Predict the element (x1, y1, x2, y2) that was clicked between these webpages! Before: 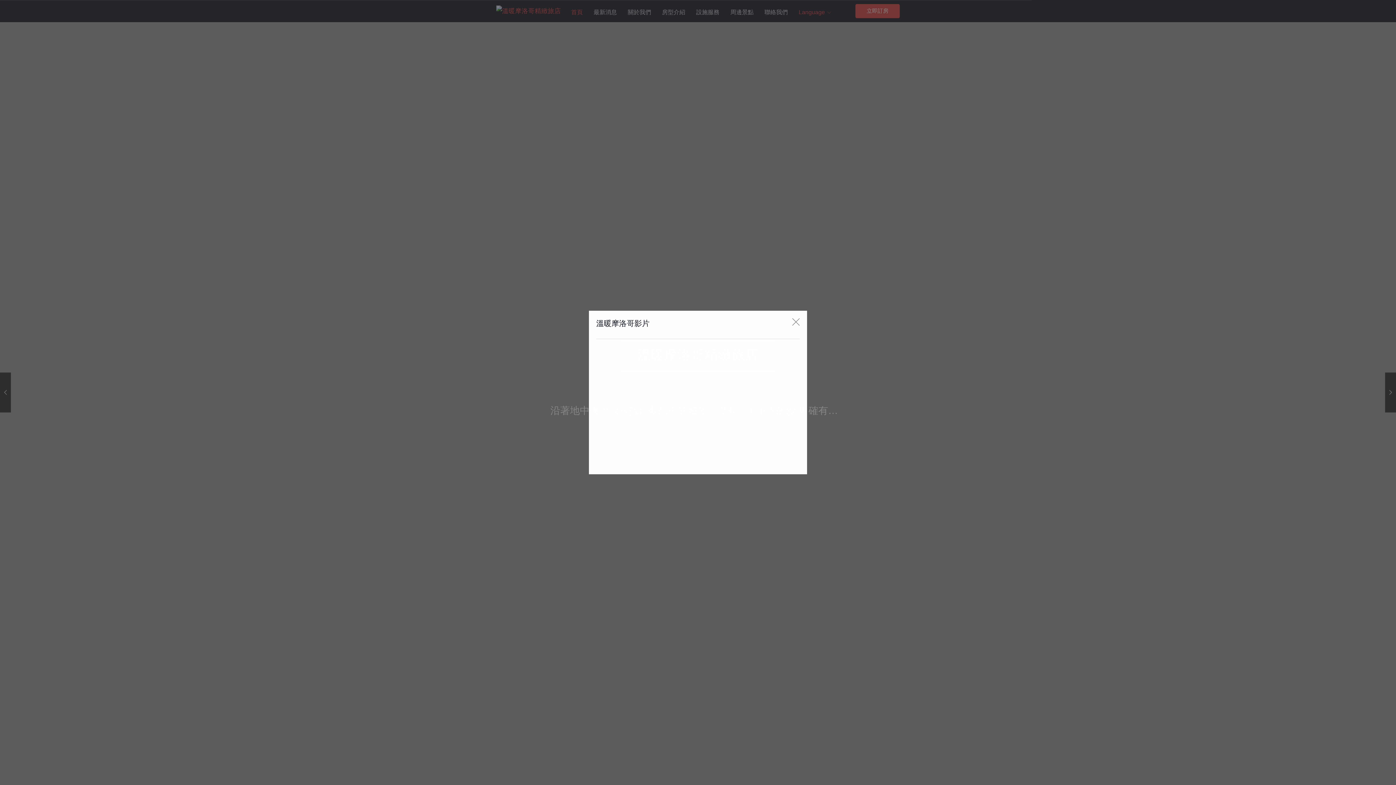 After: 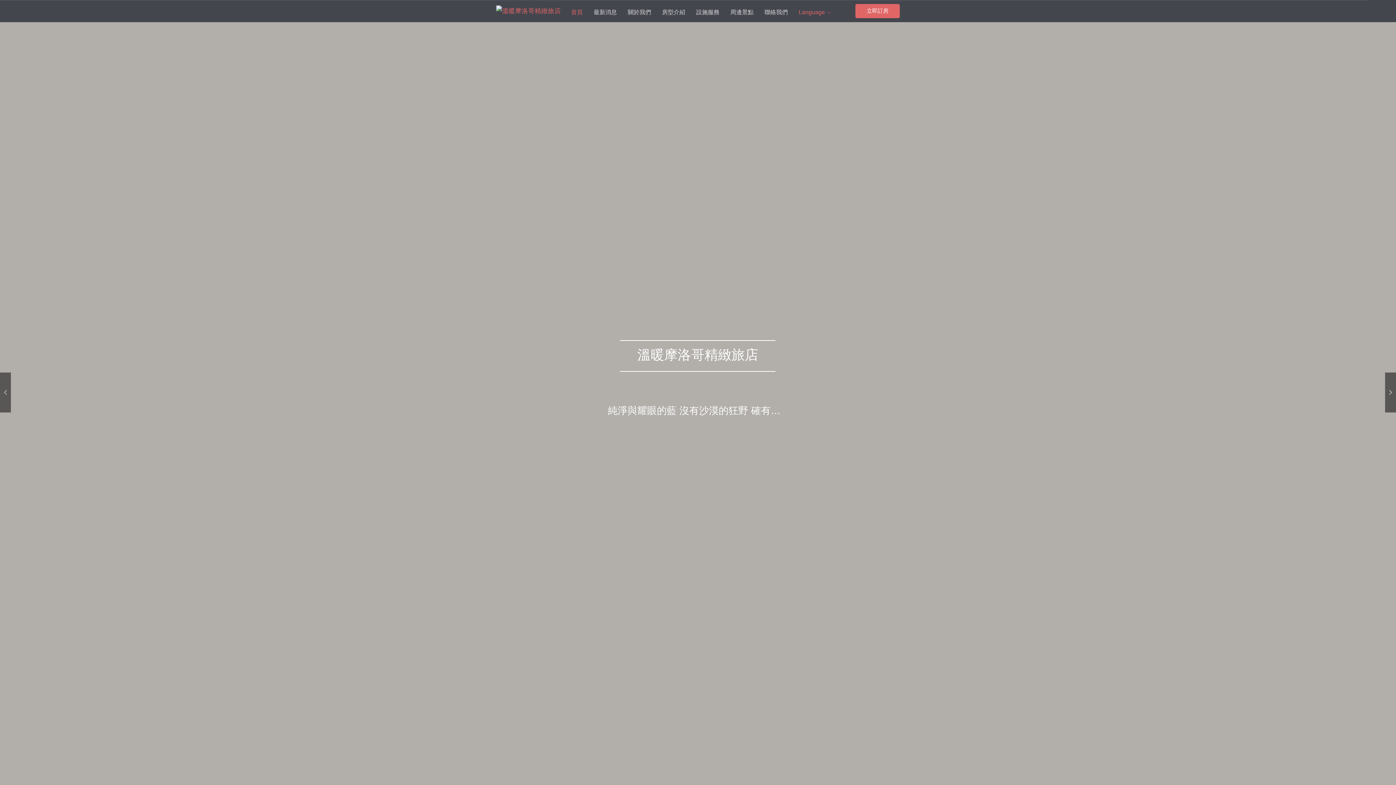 Action: bbox: (792, 318, 800, 326)